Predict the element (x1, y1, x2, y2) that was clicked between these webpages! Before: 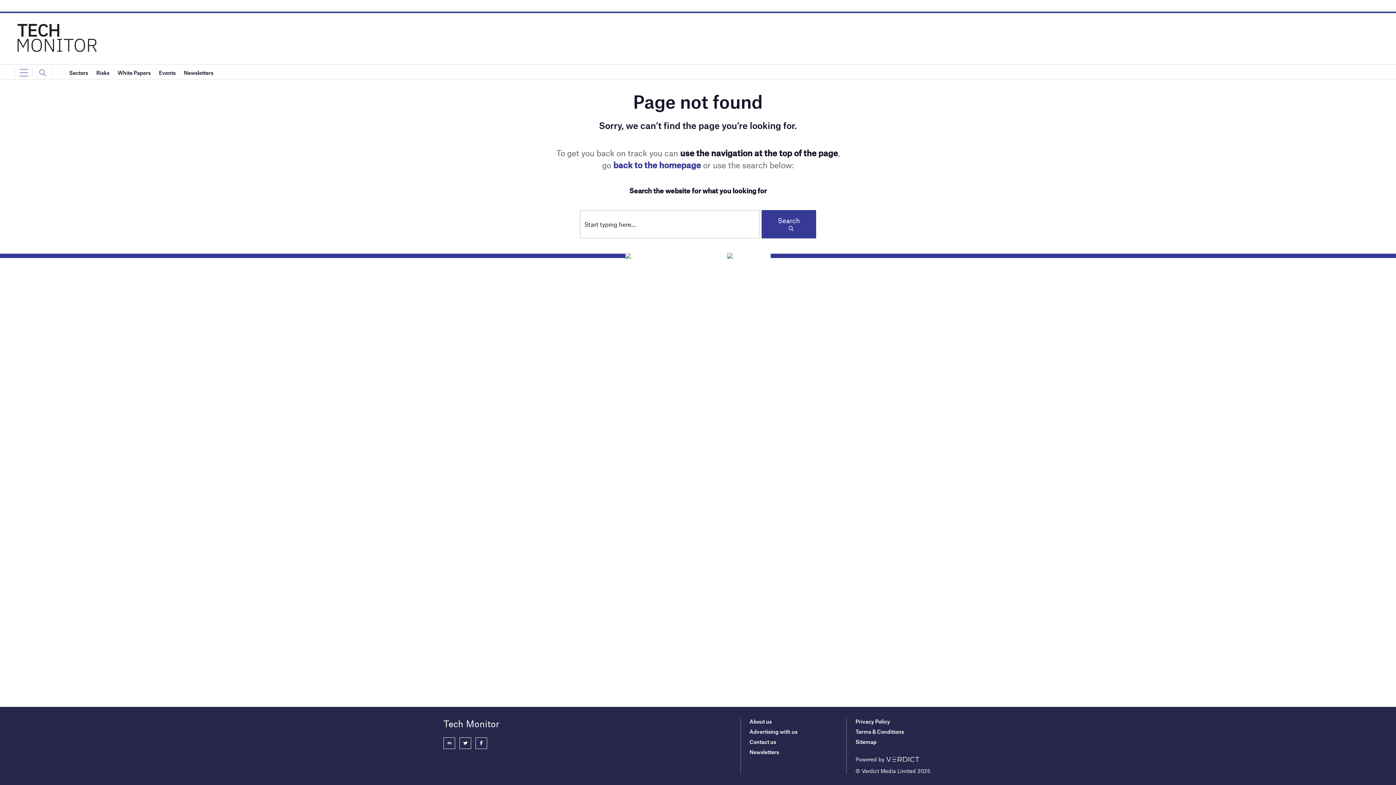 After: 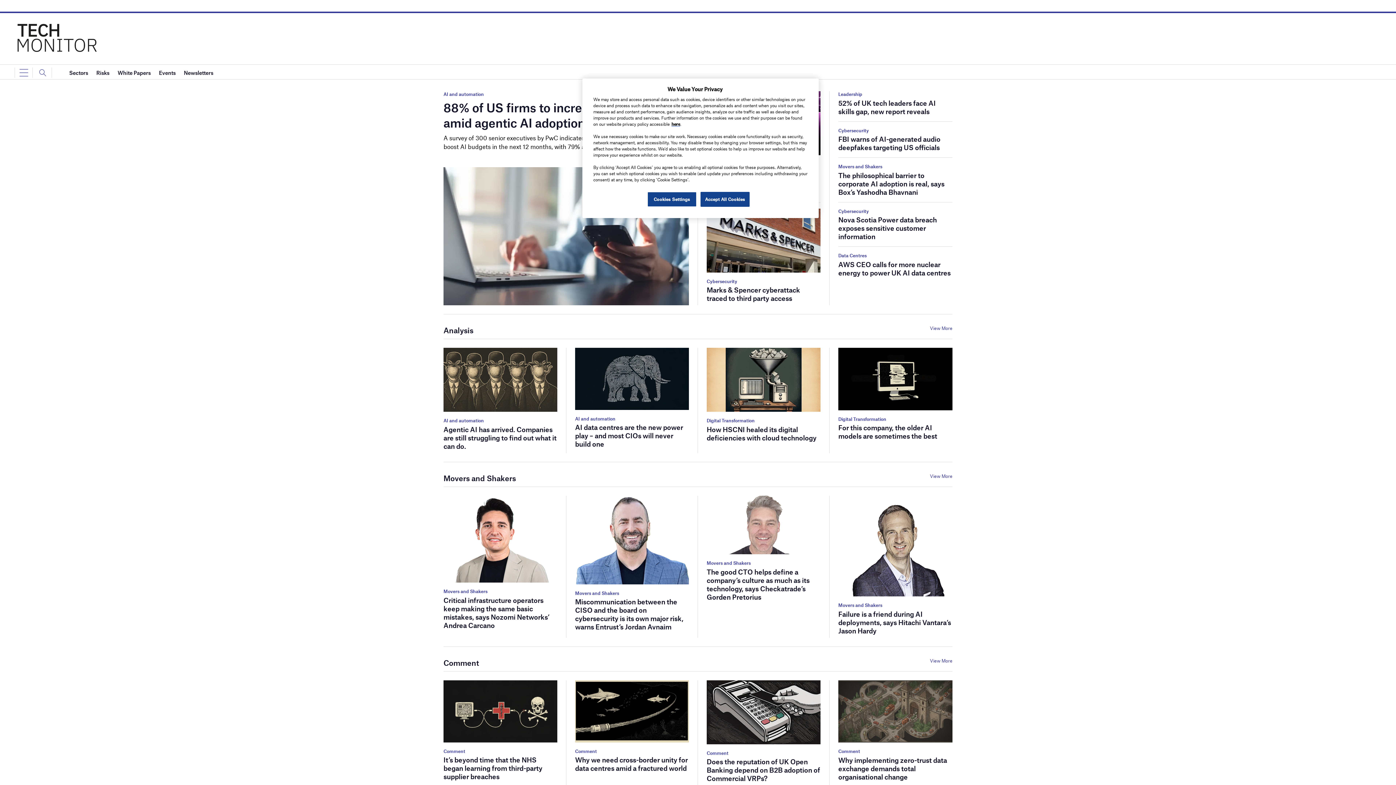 Action: bbox: (14, 34, 98, 39)